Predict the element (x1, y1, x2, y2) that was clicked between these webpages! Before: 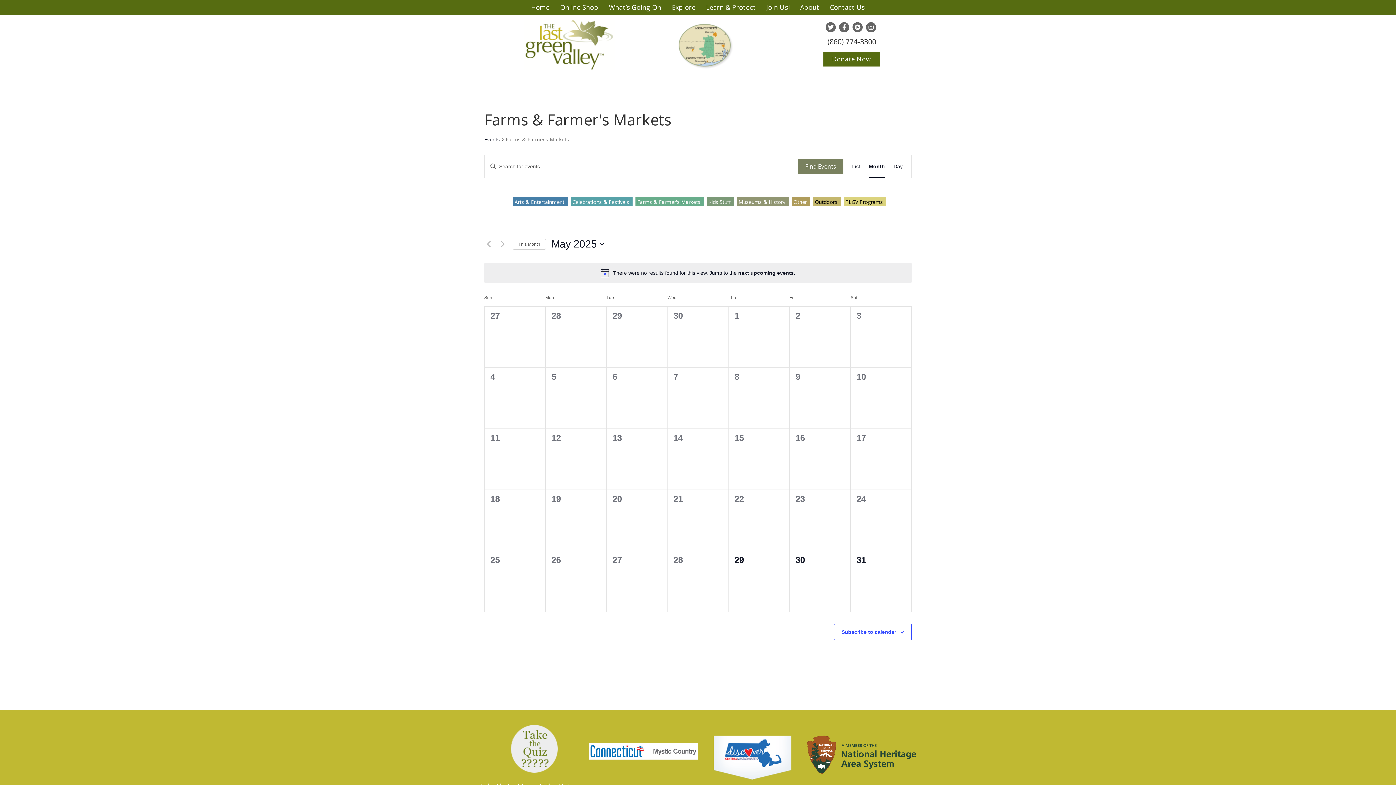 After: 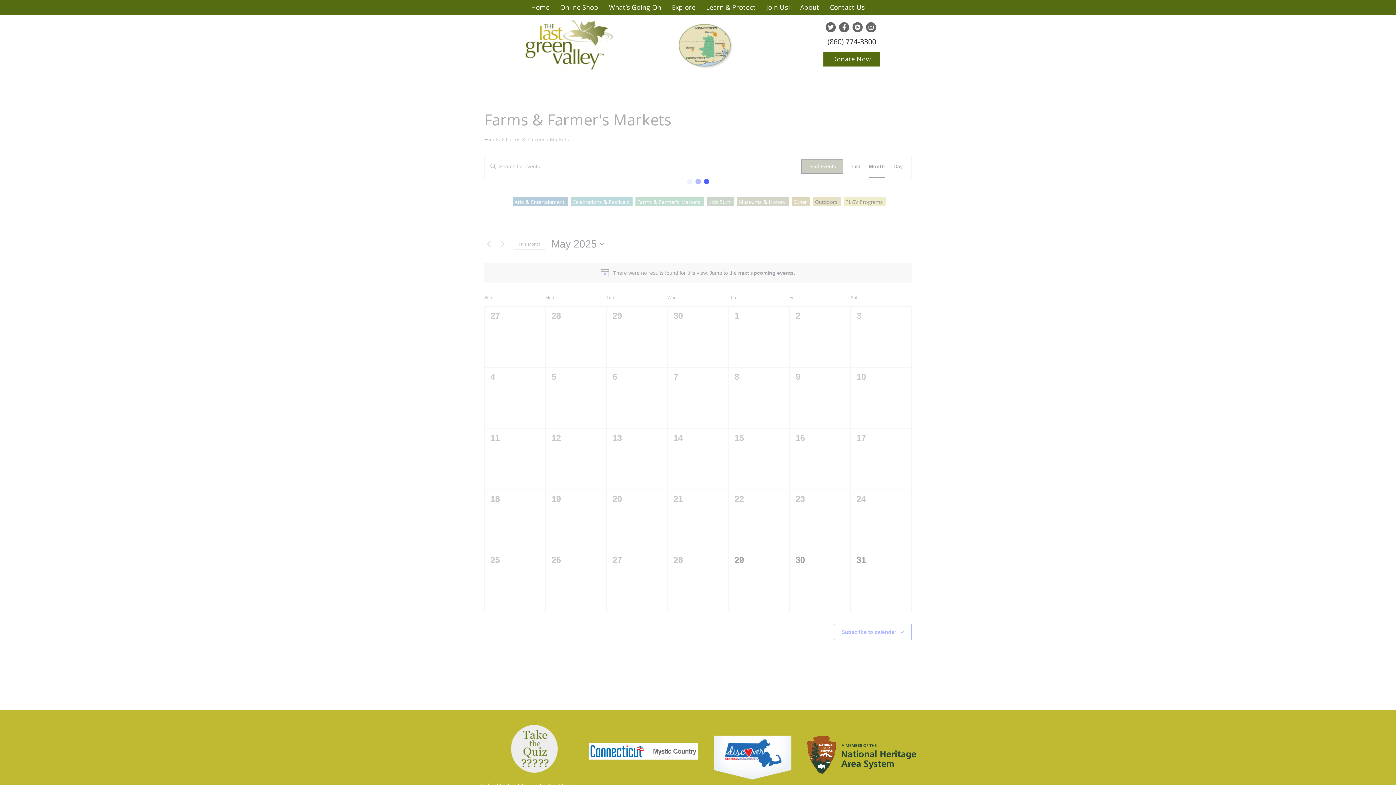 Action: bbox: (798, 159, 843, 174) label: Find Events